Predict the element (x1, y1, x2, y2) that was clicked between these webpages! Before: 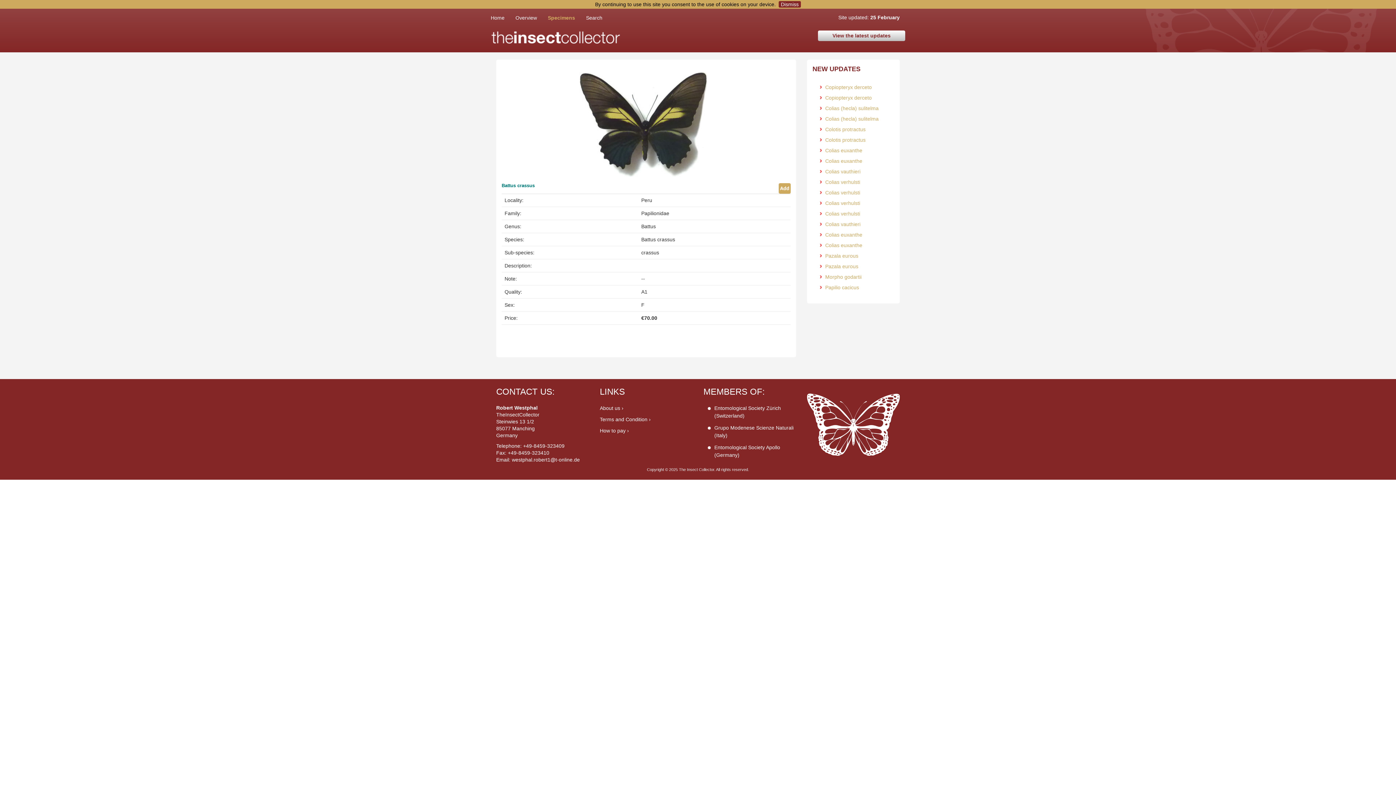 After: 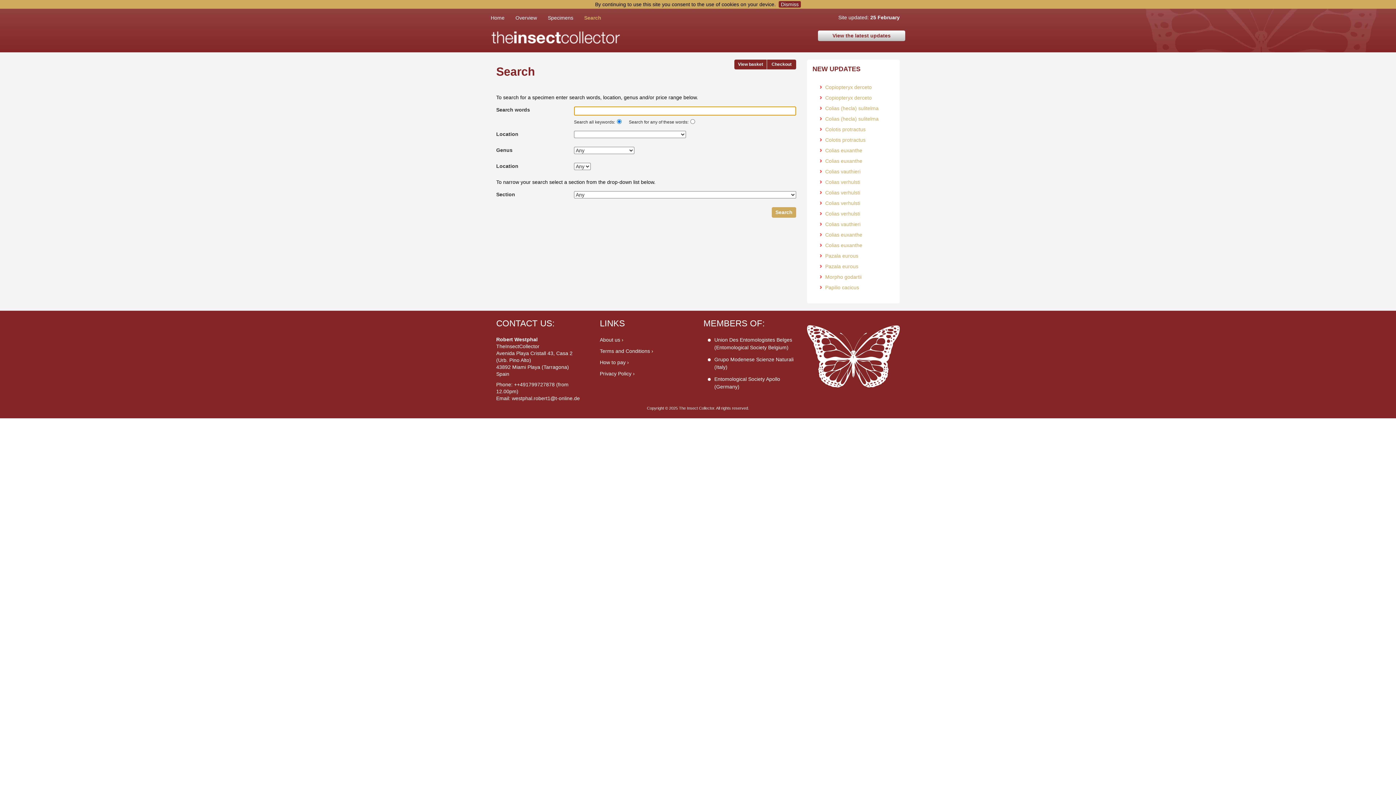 Action: label: Search bbox: (586, 8, 613, 26)